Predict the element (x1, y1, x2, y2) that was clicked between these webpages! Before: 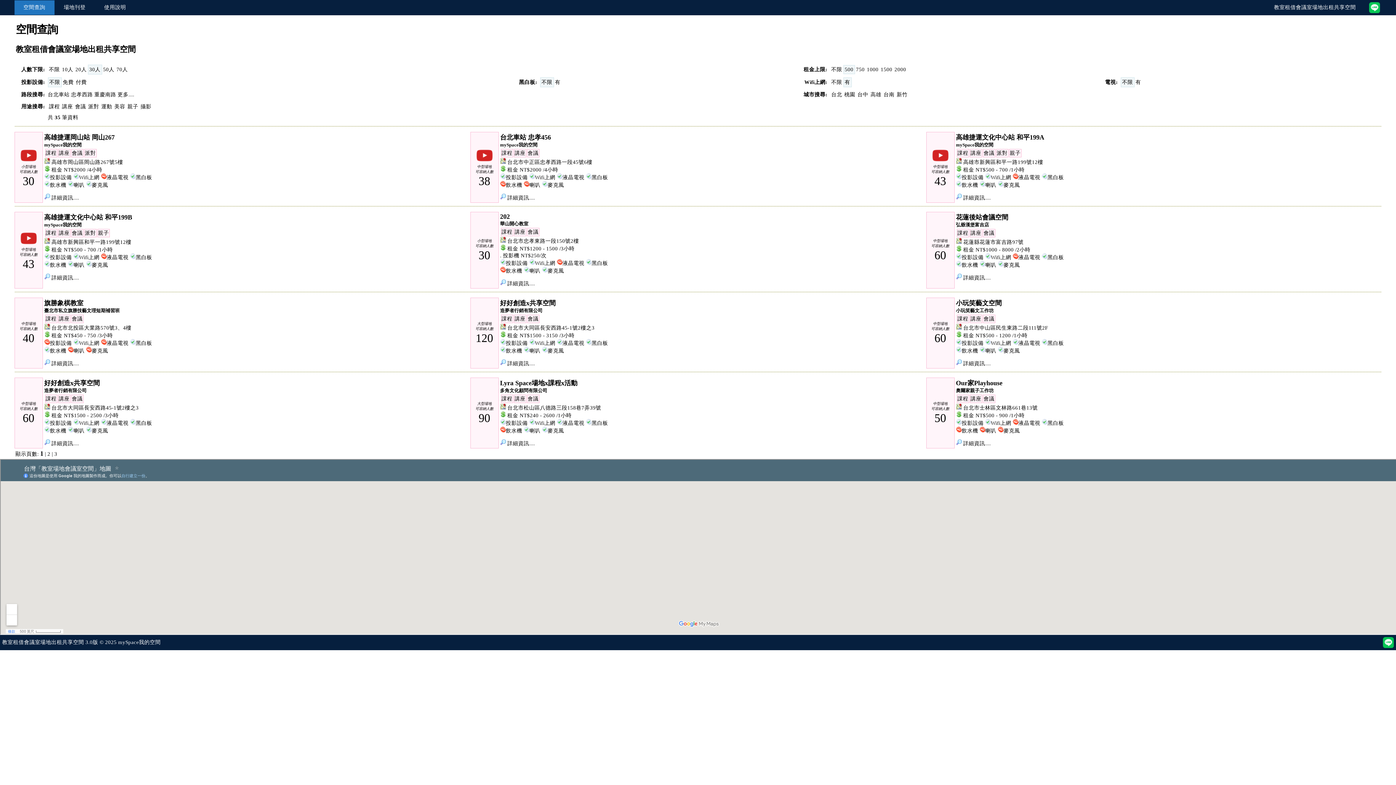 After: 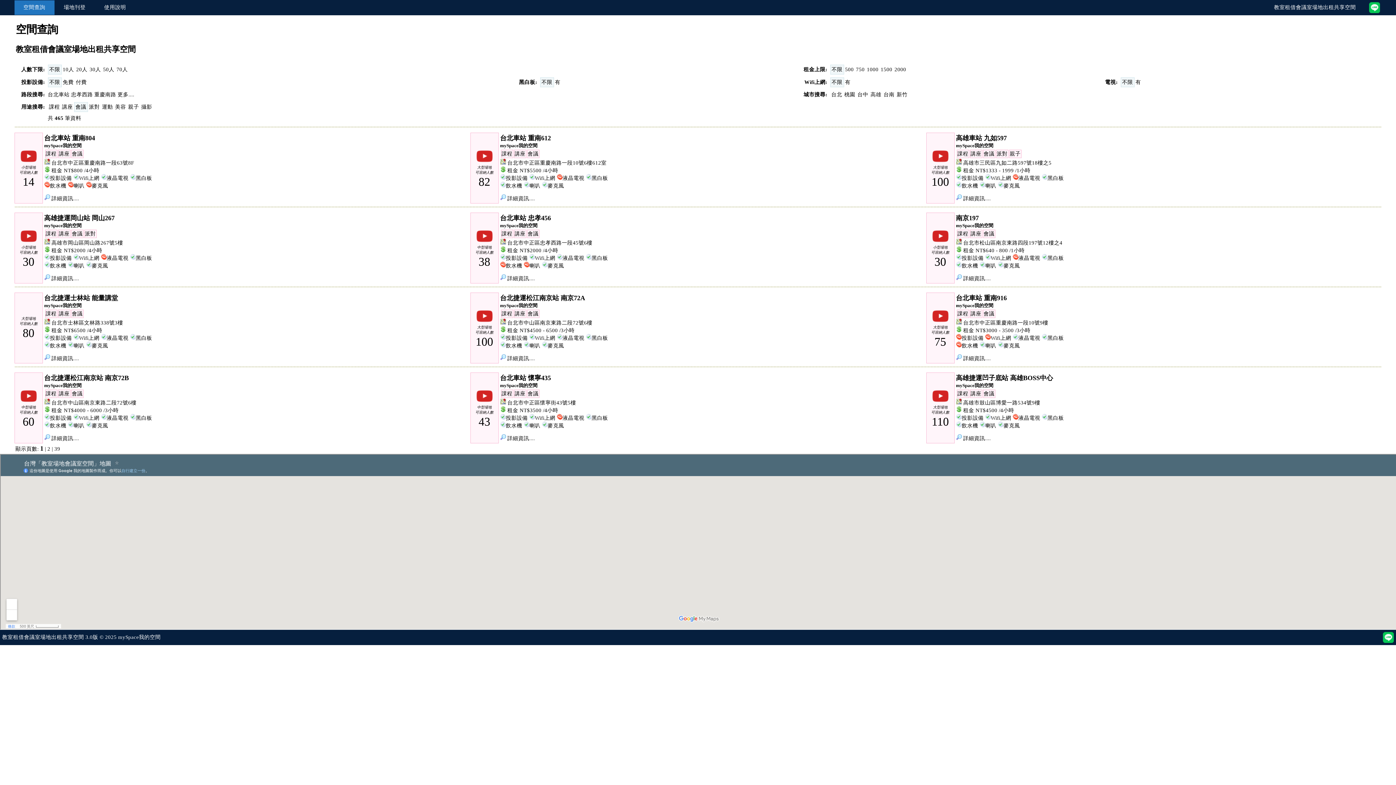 Action: label: 會議 bbox: (75, 103, 86, 109)